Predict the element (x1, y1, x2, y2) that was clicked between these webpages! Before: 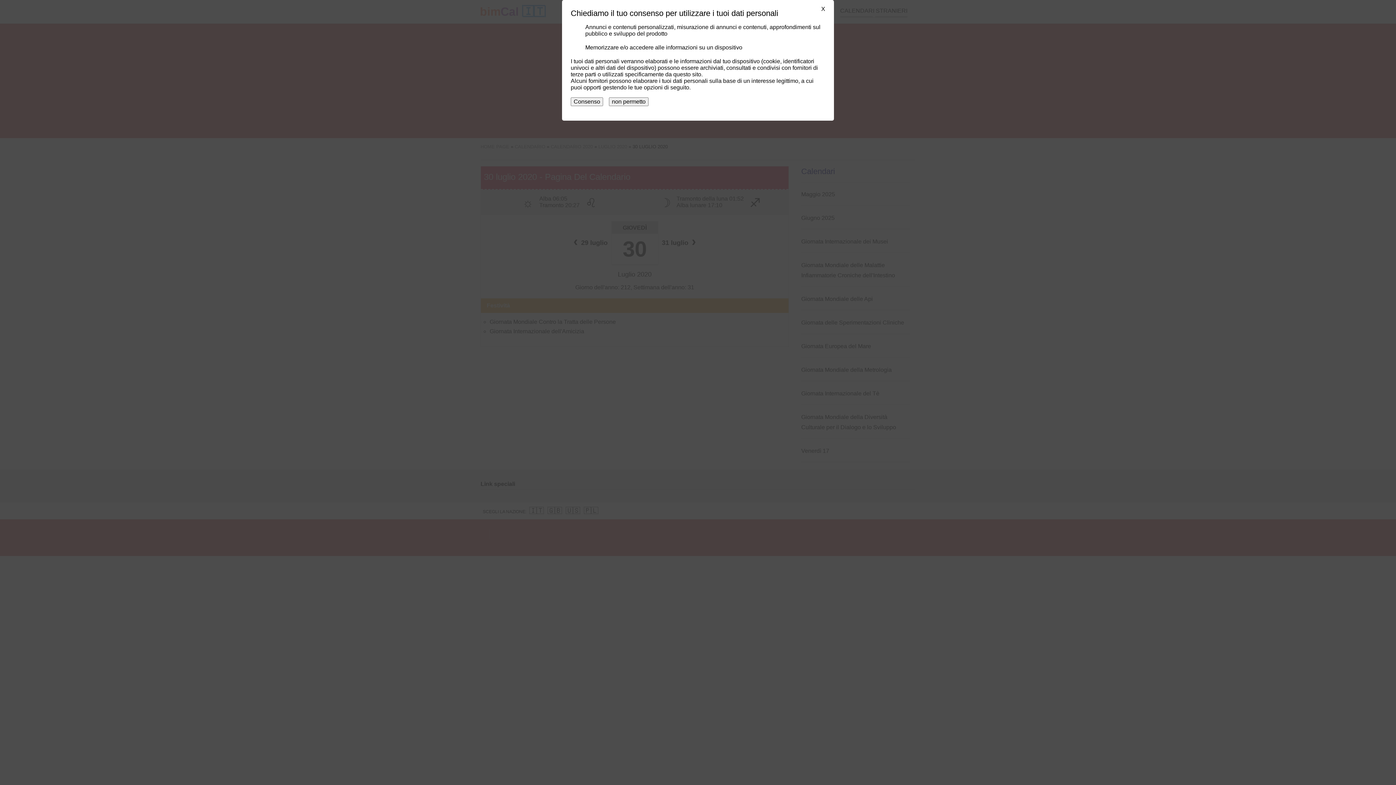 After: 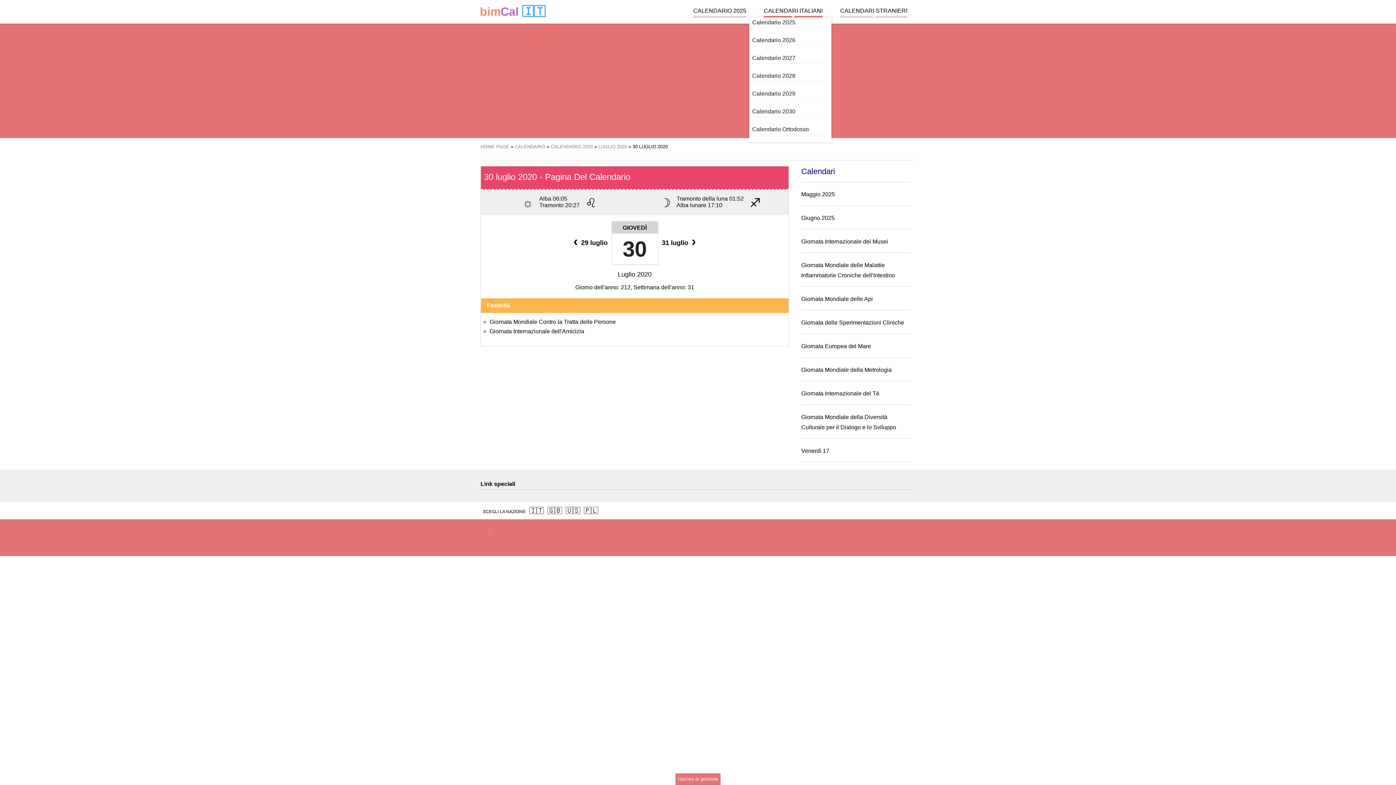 Action: label: X bbox: (821, 5, 825, 12)